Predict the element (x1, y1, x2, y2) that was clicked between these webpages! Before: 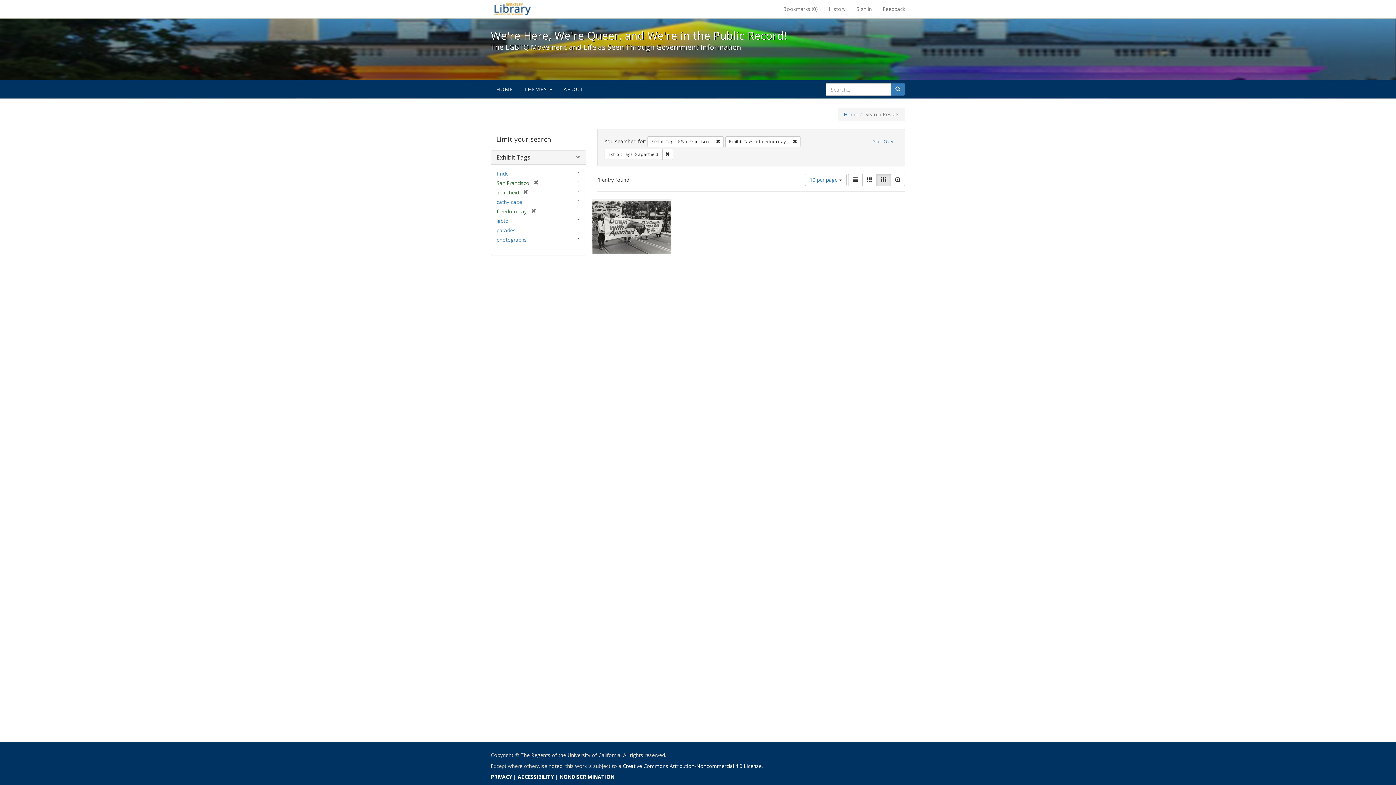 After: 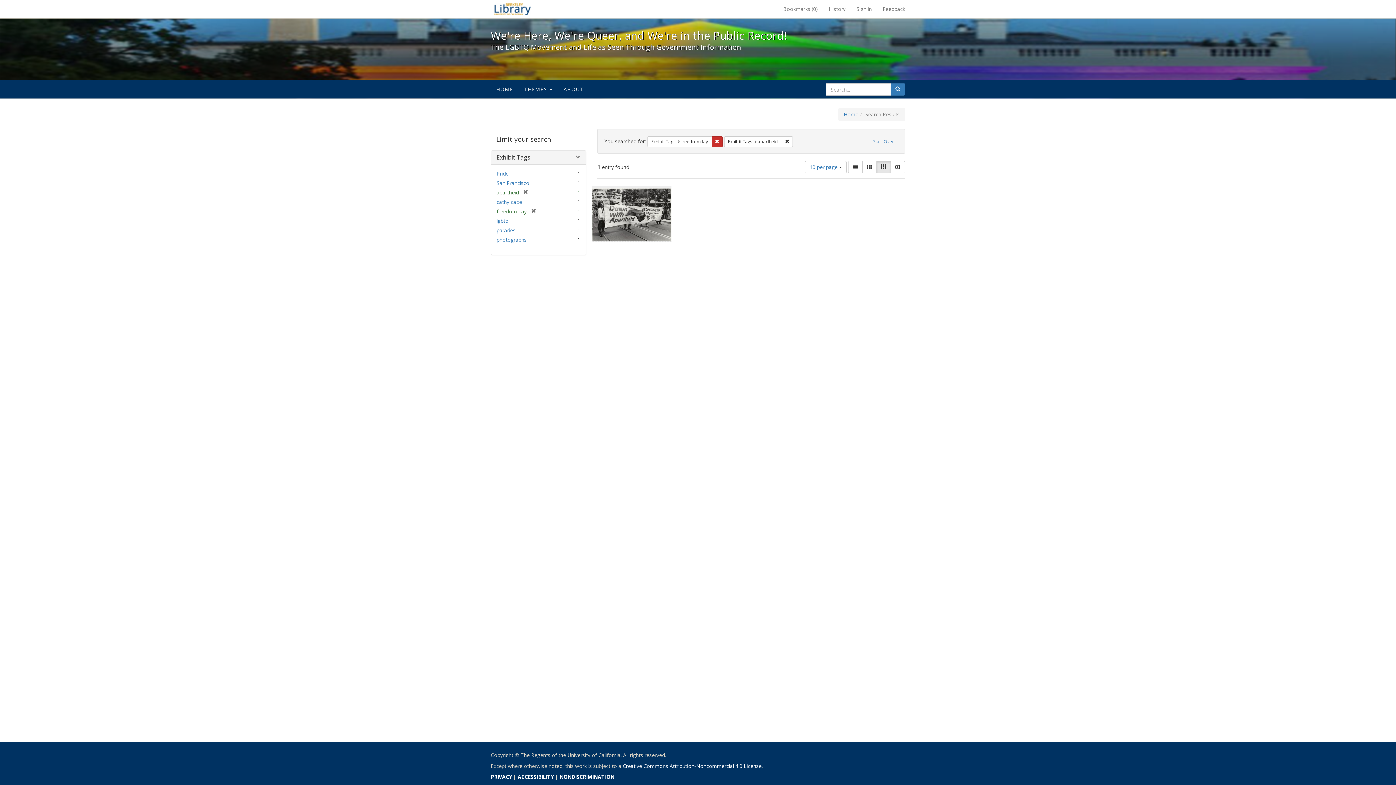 Action: bbox: (712, 136, 723, 147) label: Remove constraint Exhibit Tags: San Francisco